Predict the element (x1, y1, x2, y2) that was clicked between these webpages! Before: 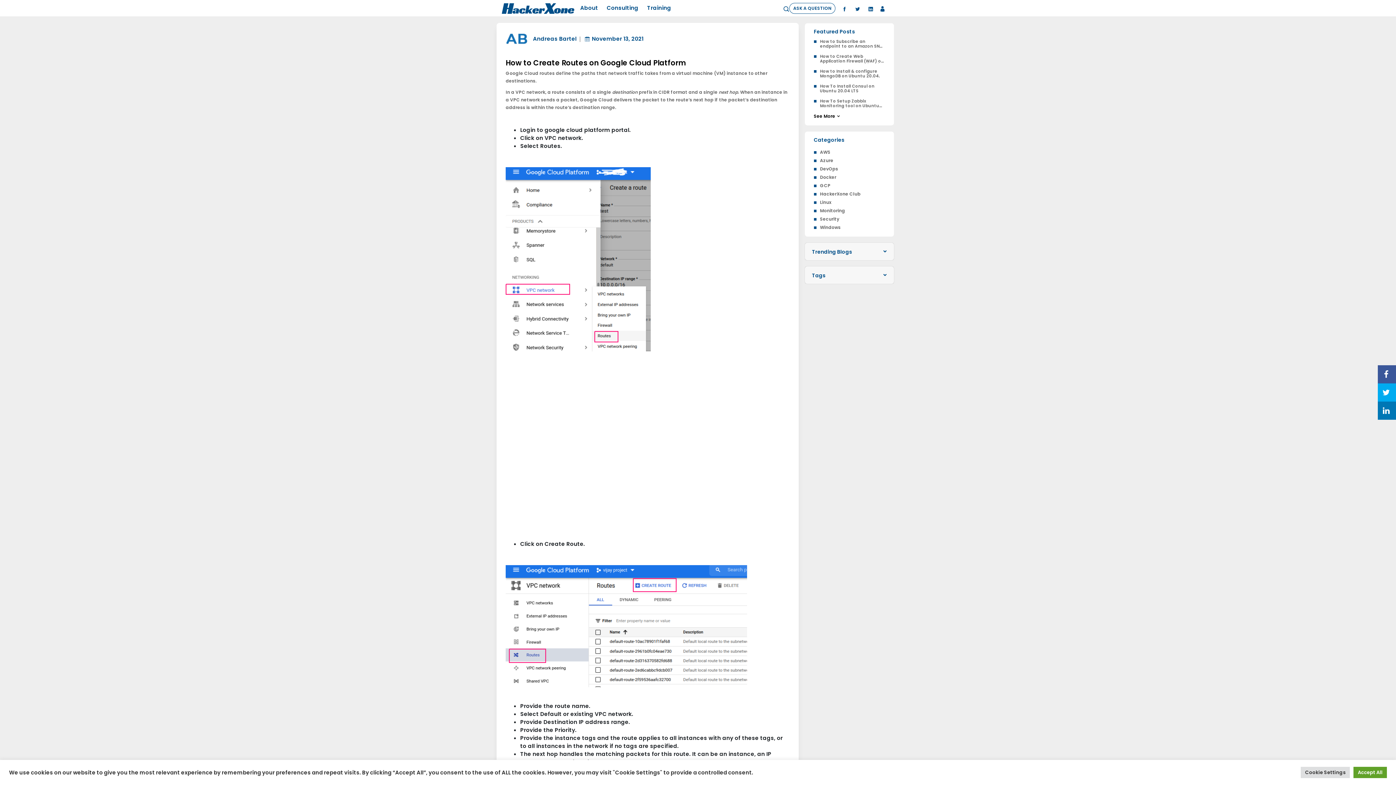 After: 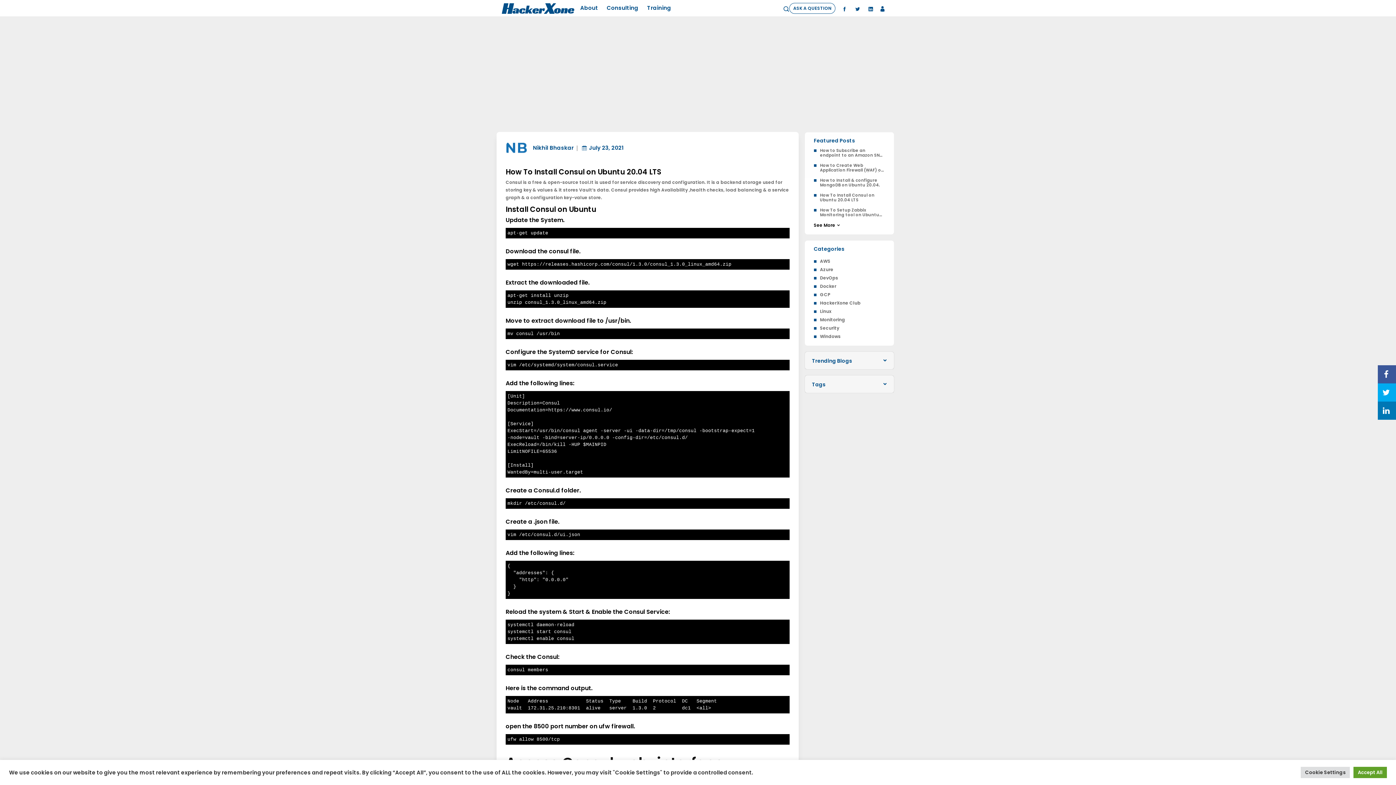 Action: label: How To Install Consul on Ubuntu 20.04 LTS bbox: (820, 83, 885, 93)